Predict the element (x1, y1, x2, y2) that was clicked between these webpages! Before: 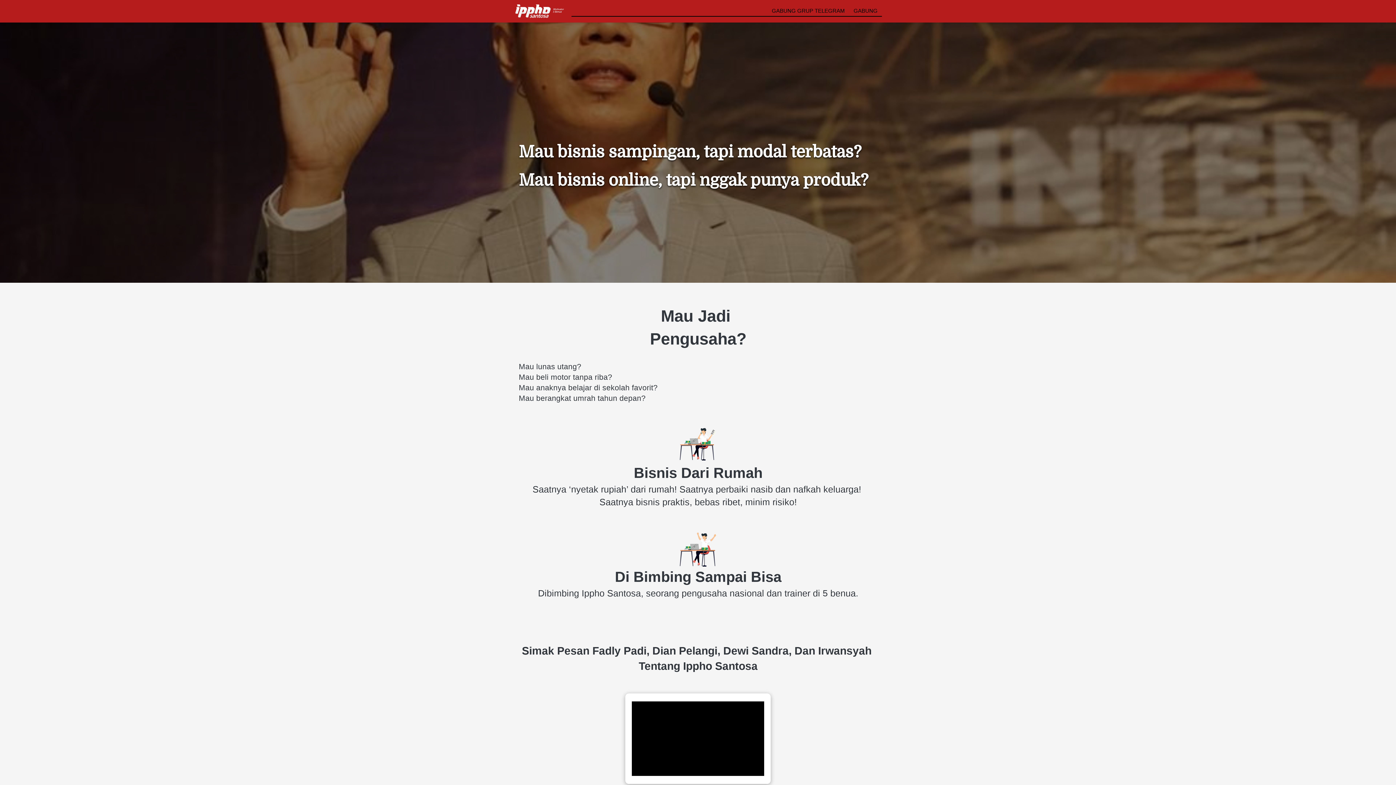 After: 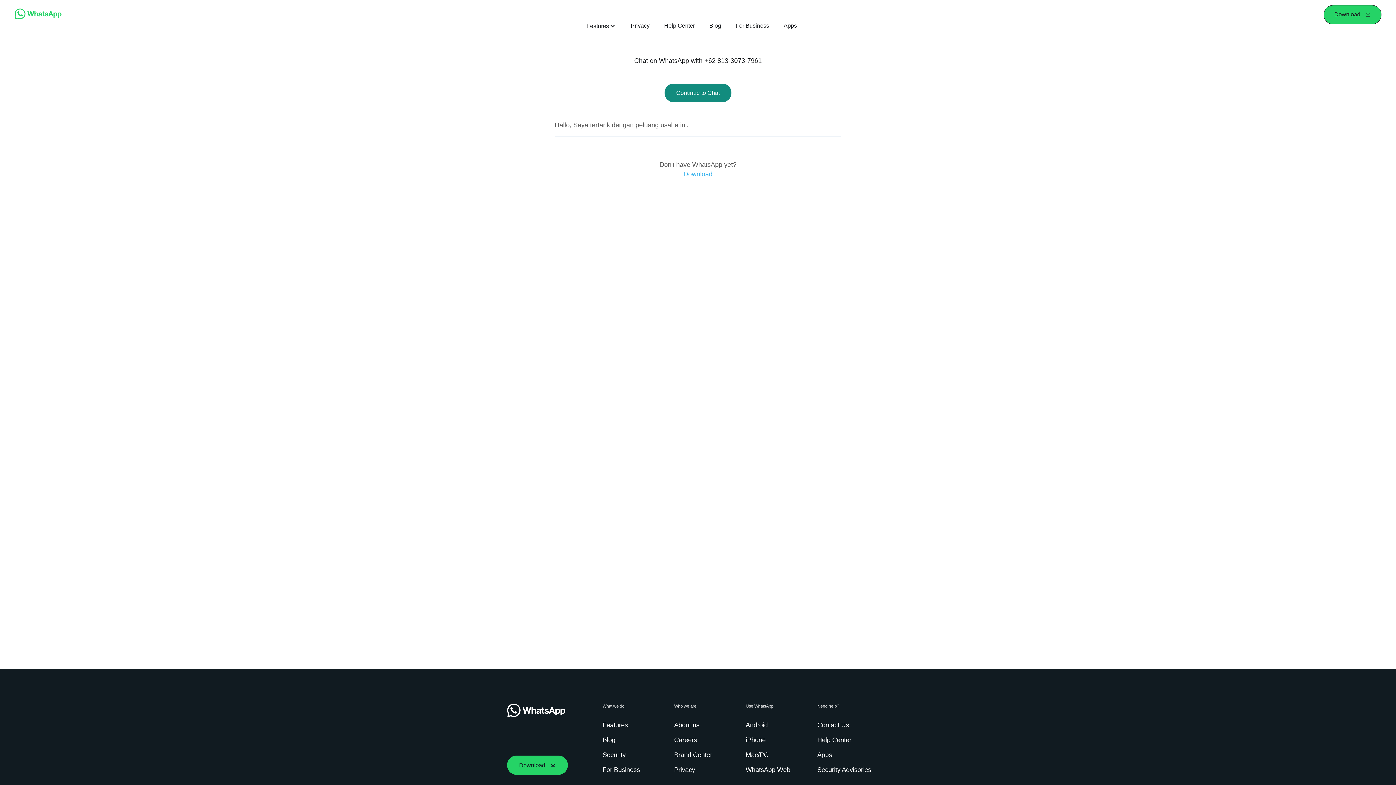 Action: label: GABUNG bbox: (849, 5, 882, 16)